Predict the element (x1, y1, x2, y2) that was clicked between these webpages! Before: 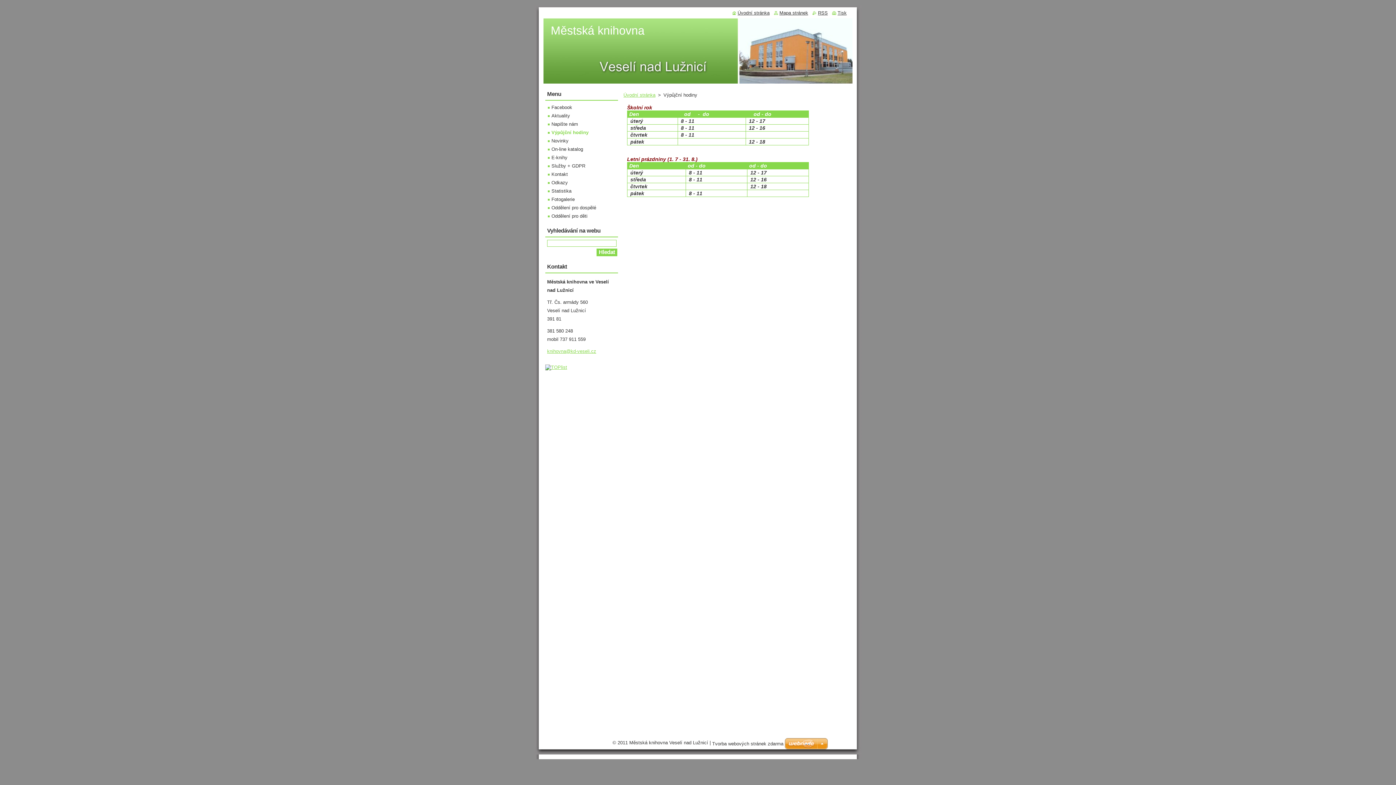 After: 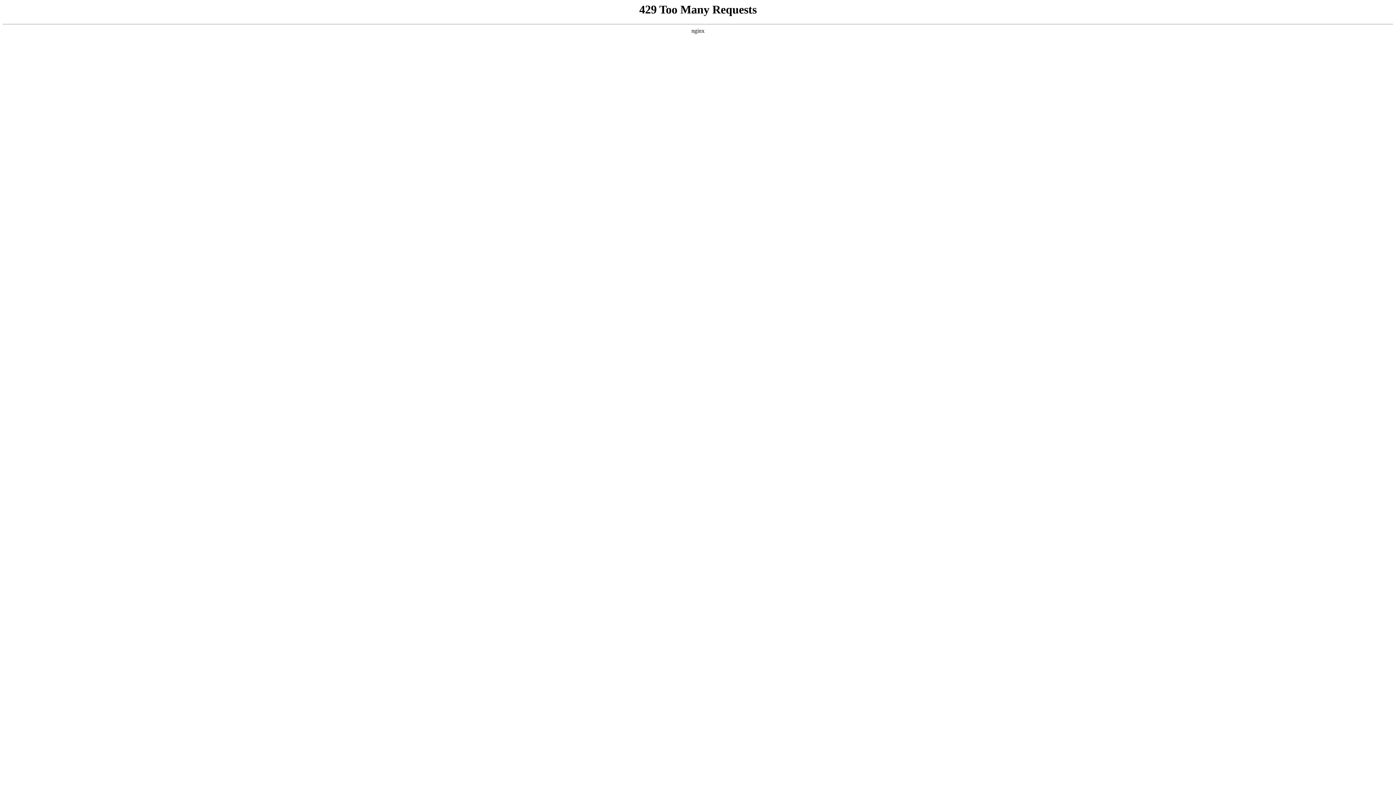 Action: label: Tvorba webových stránek zdarma bbox: (712, 741, 783, 746)